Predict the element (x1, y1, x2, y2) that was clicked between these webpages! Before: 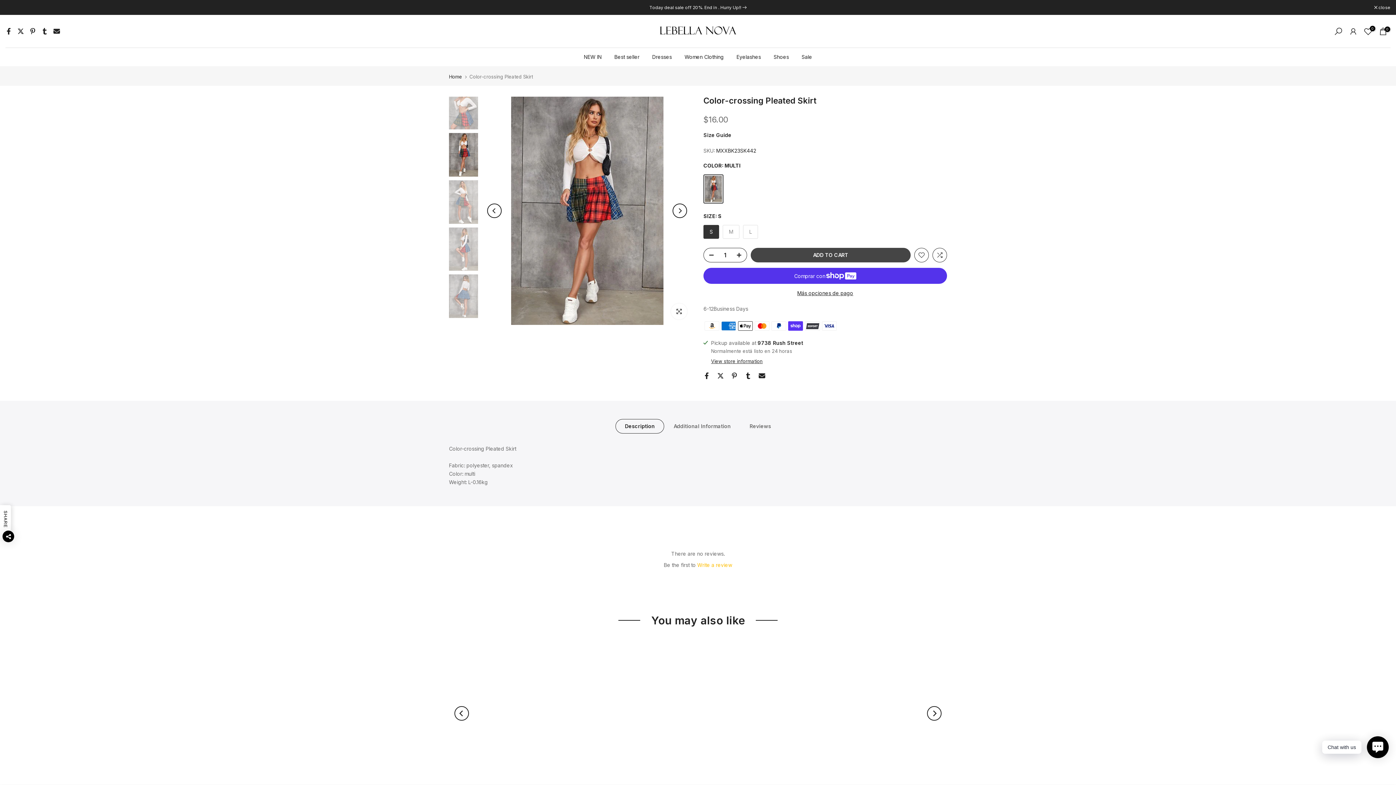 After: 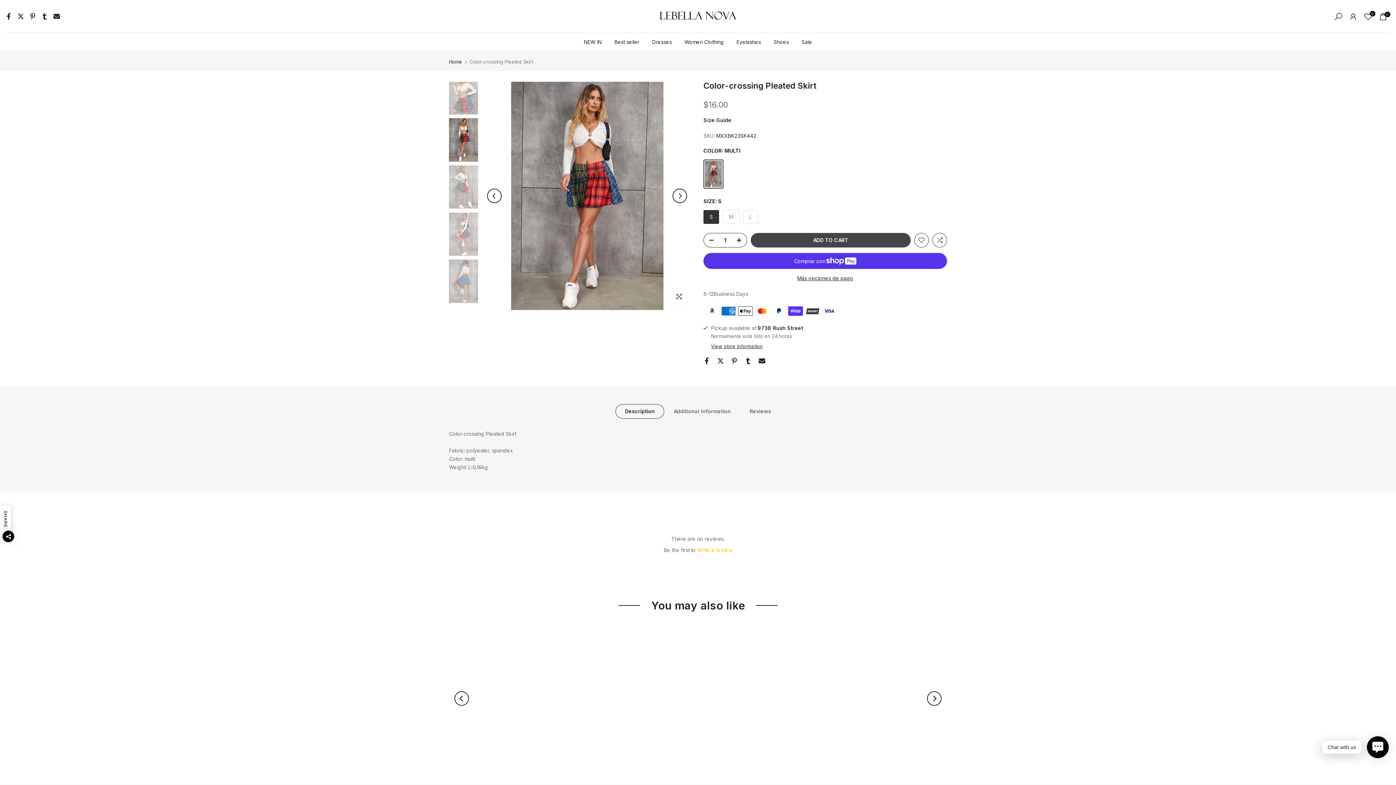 Action: bbox: (1374, 5, 1390, 9) label:  close